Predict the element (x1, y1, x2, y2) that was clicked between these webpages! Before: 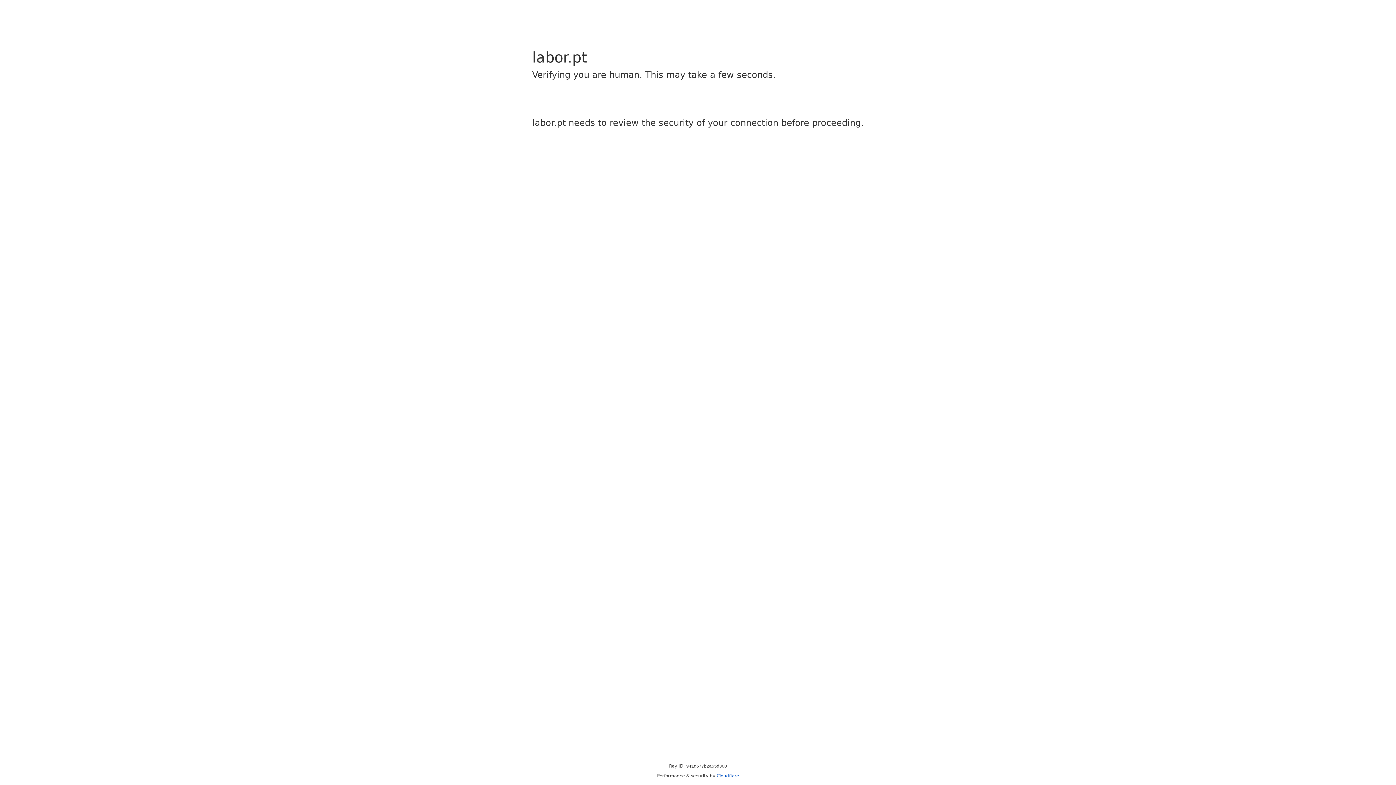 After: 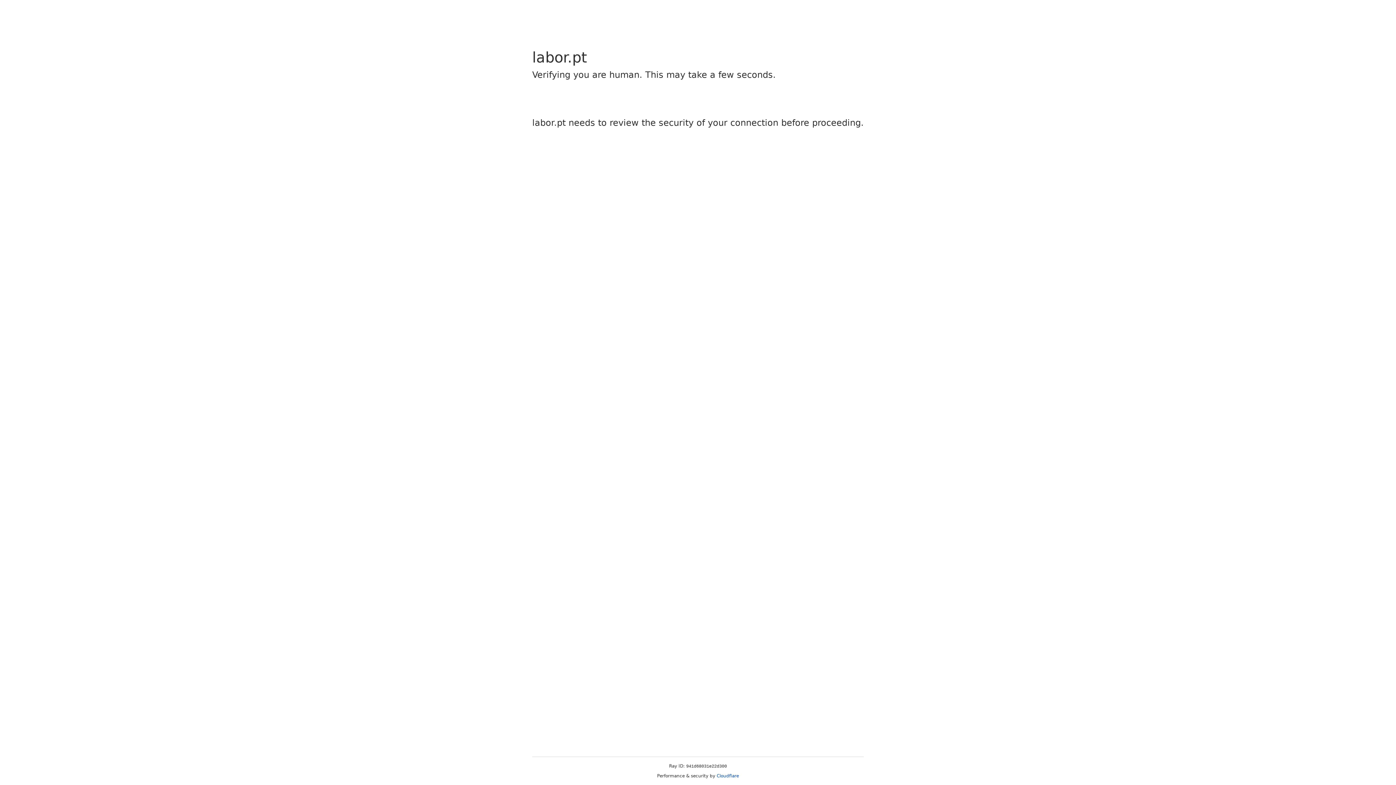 Action: bbox: (716, 773, 739, 778) label: Cloudflare